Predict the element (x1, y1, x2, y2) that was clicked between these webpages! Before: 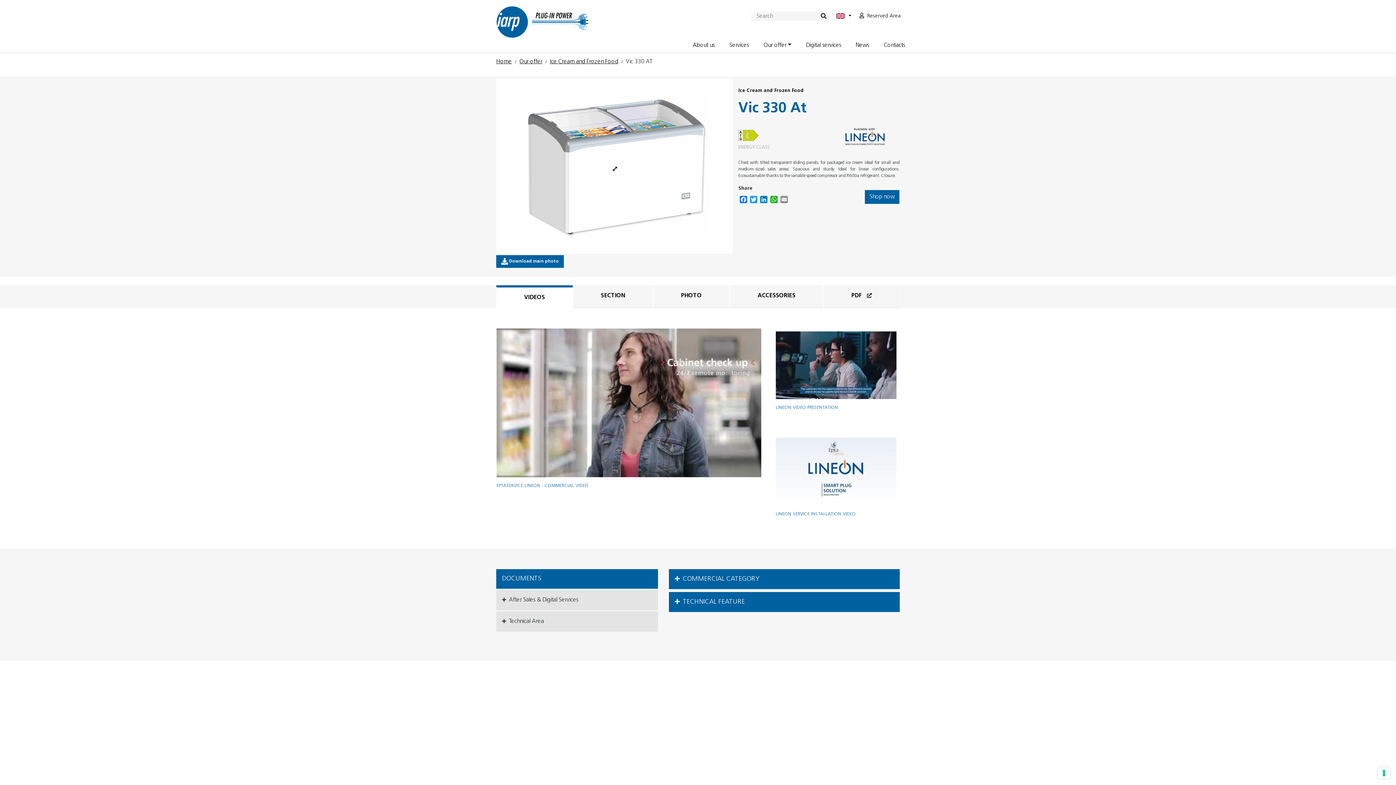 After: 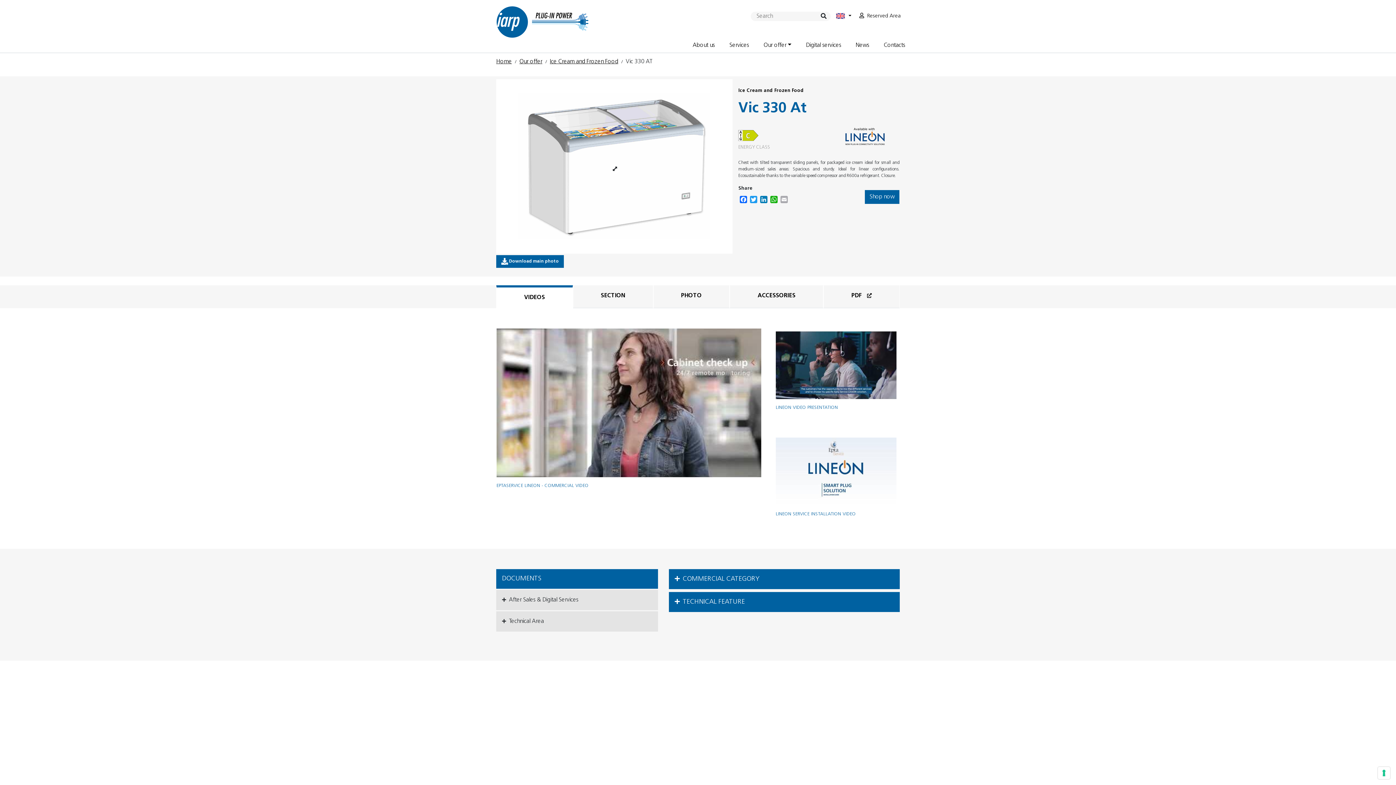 Action: bbox: (779, 195, 789, 203) label: Email